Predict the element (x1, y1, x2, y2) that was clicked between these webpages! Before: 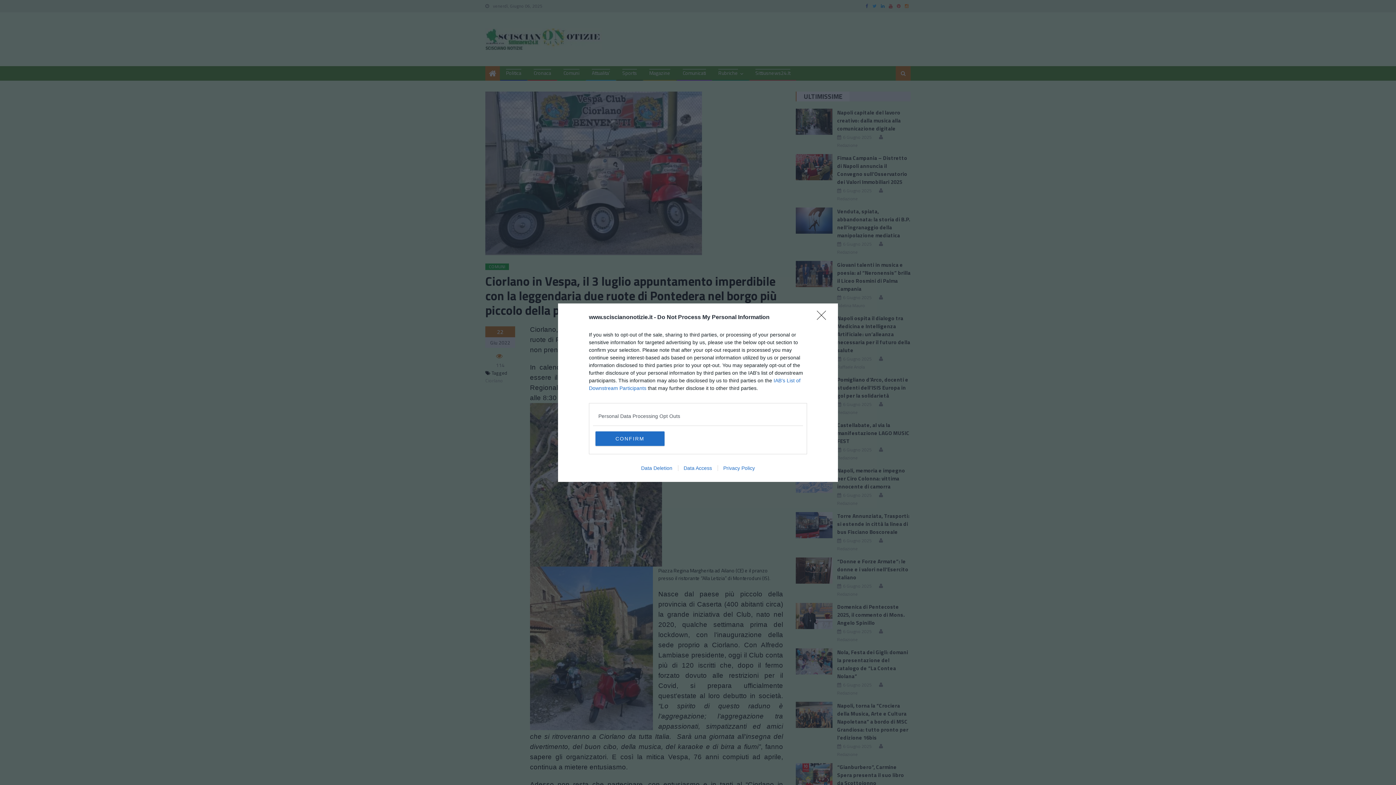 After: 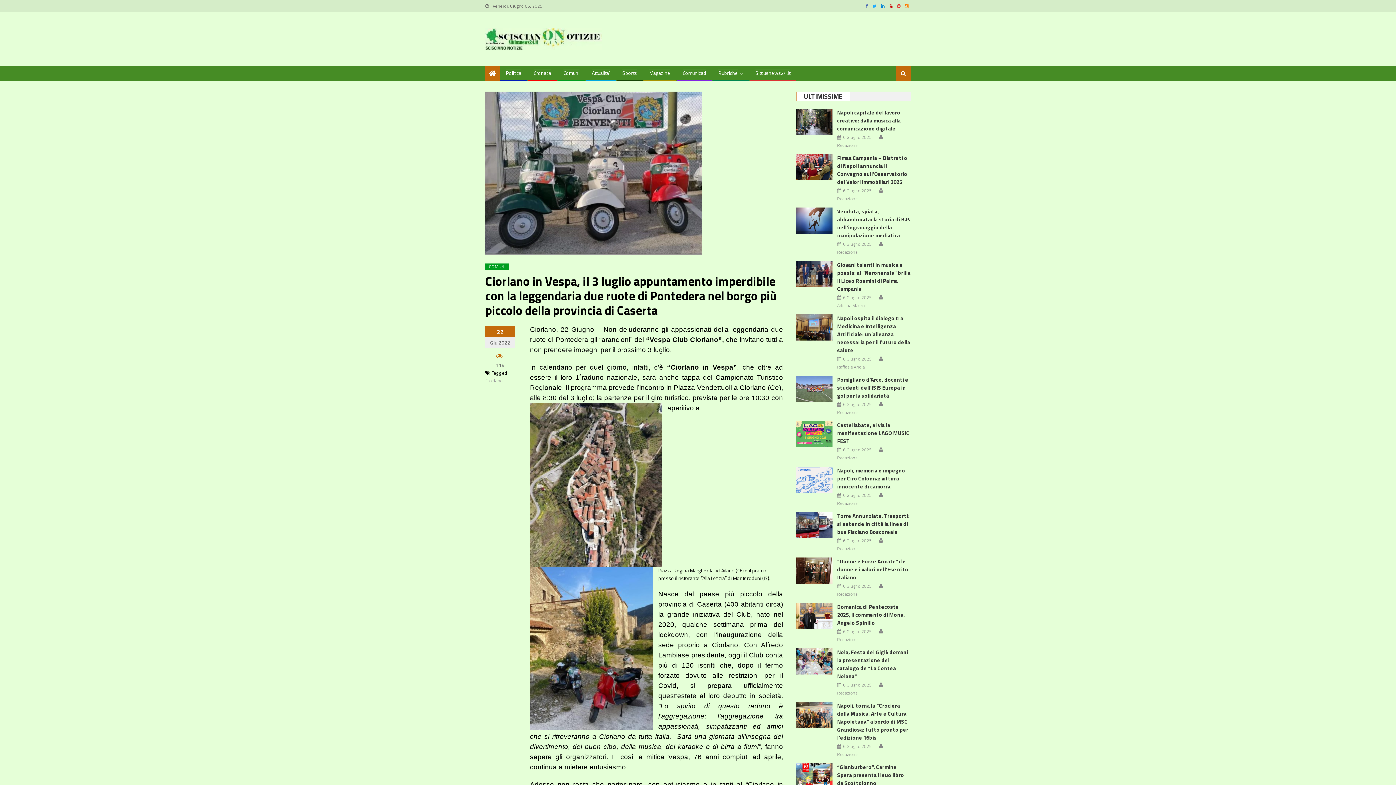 Action: label: Close bbox: (817, 310, 830, 324)